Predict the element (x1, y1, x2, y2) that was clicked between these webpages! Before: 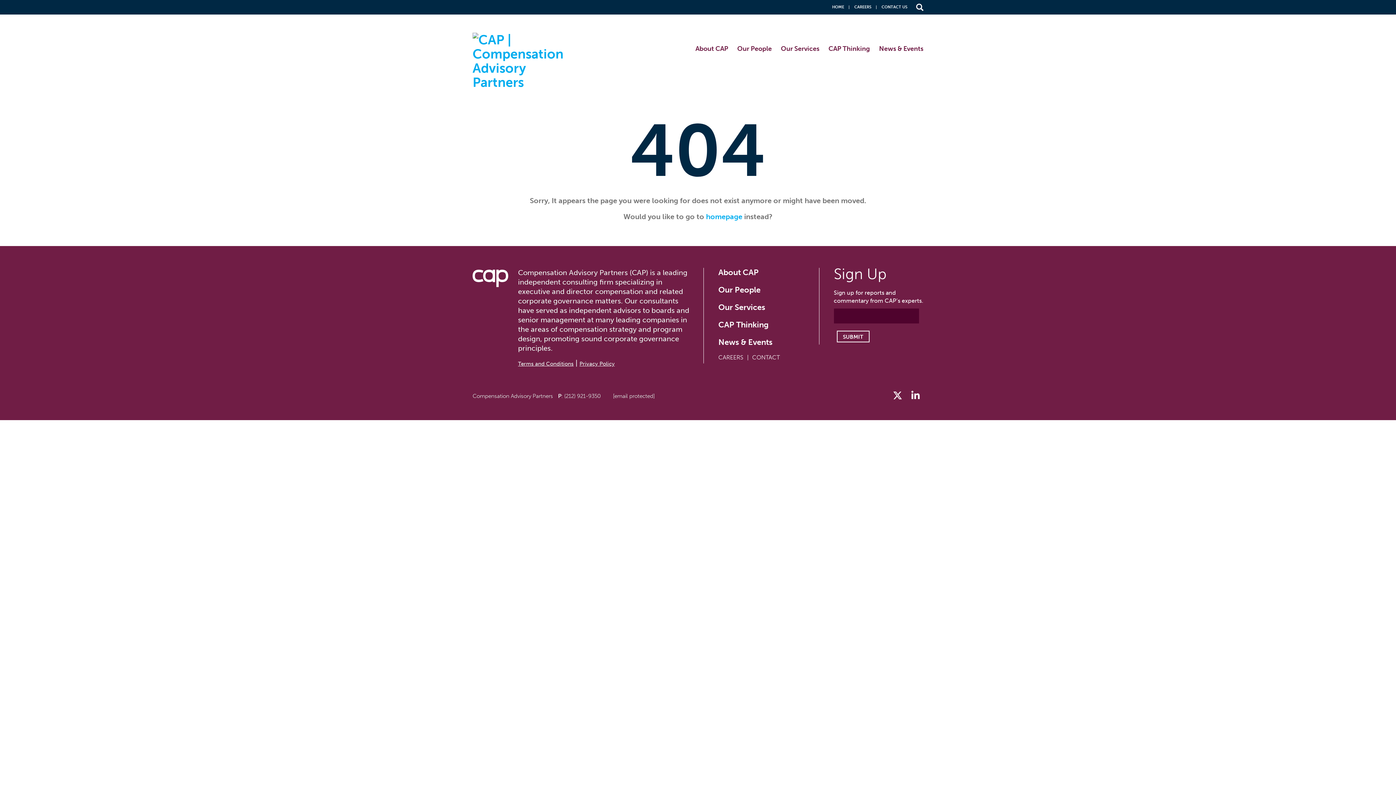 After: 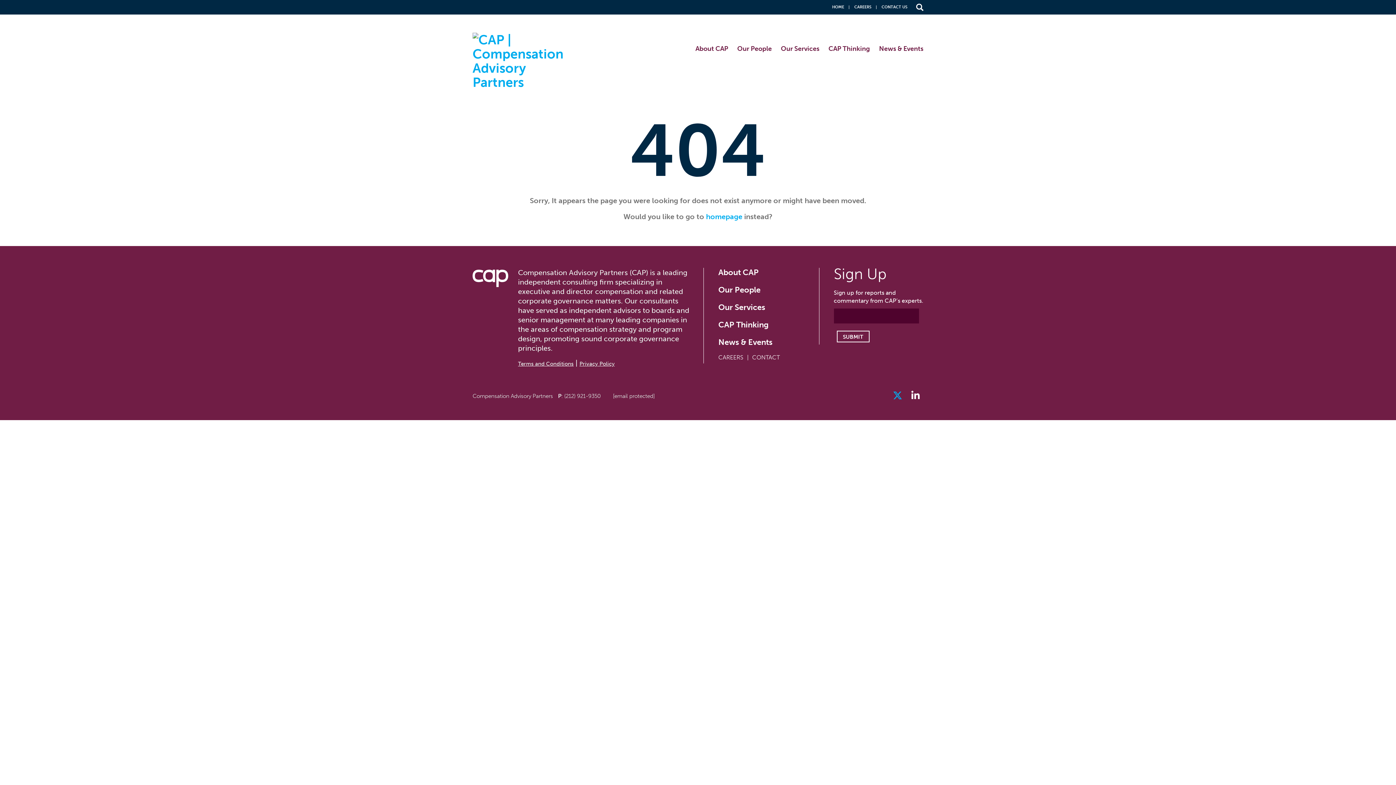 Action: bbox: (893, 389, 902, 402)